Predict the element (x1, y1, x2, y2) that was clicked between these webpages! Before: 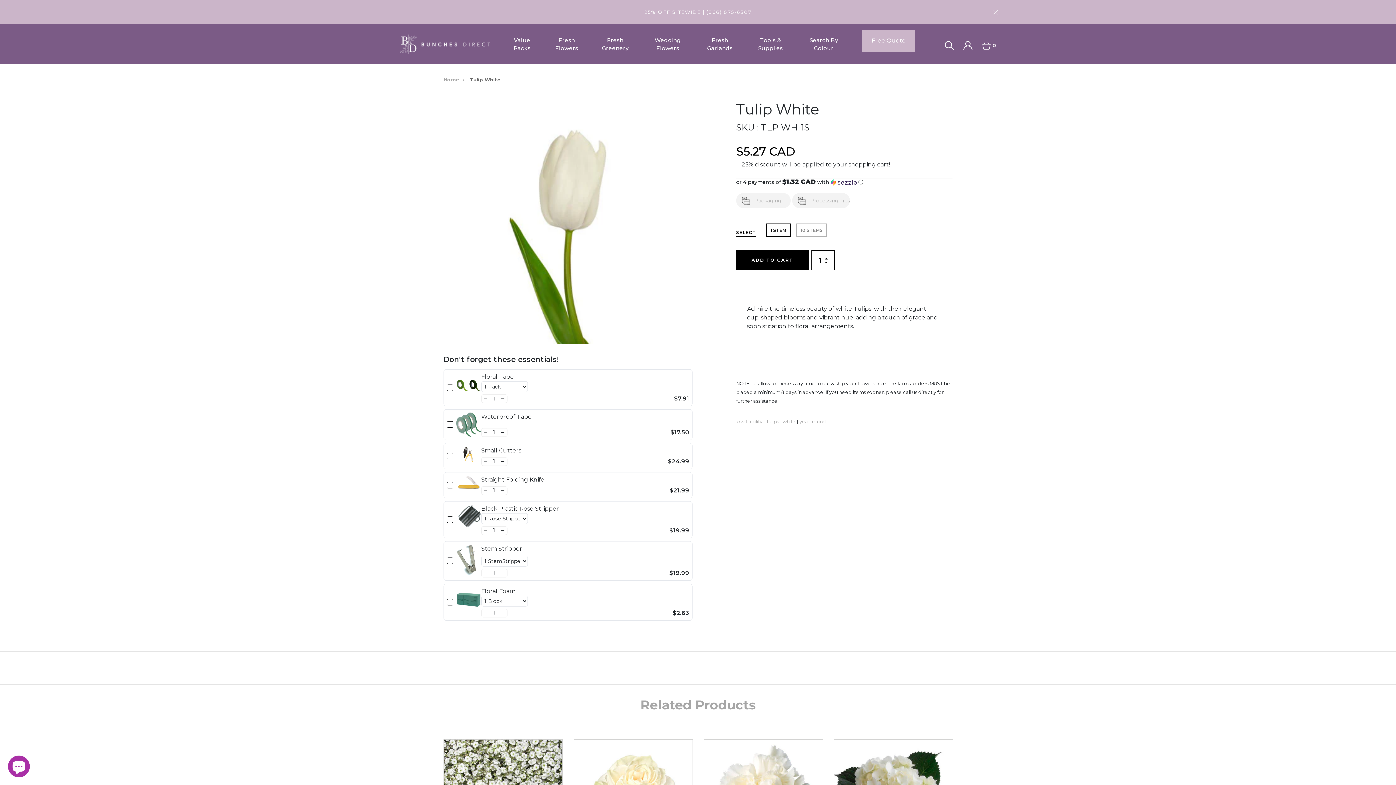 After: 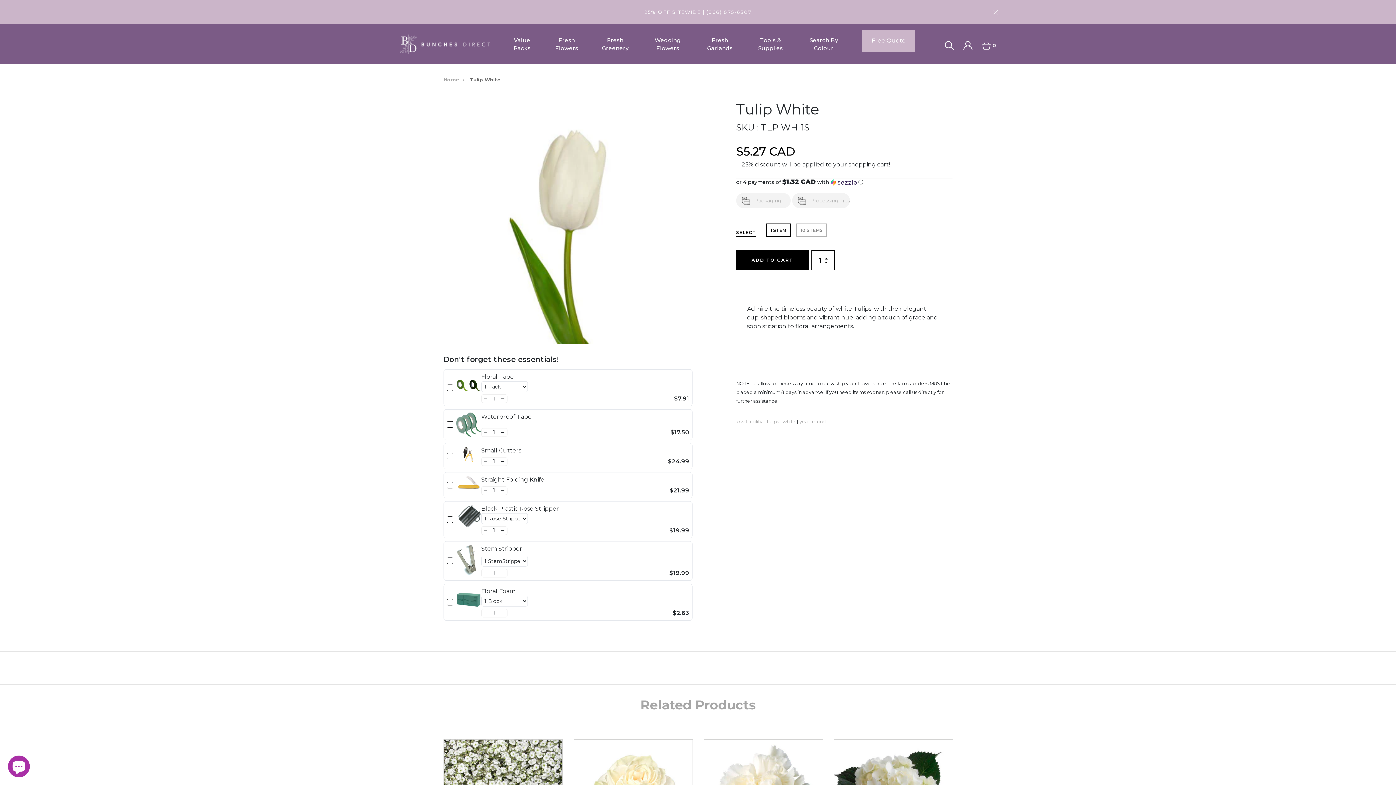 Action: bbox: (825, 258, 828, 265)